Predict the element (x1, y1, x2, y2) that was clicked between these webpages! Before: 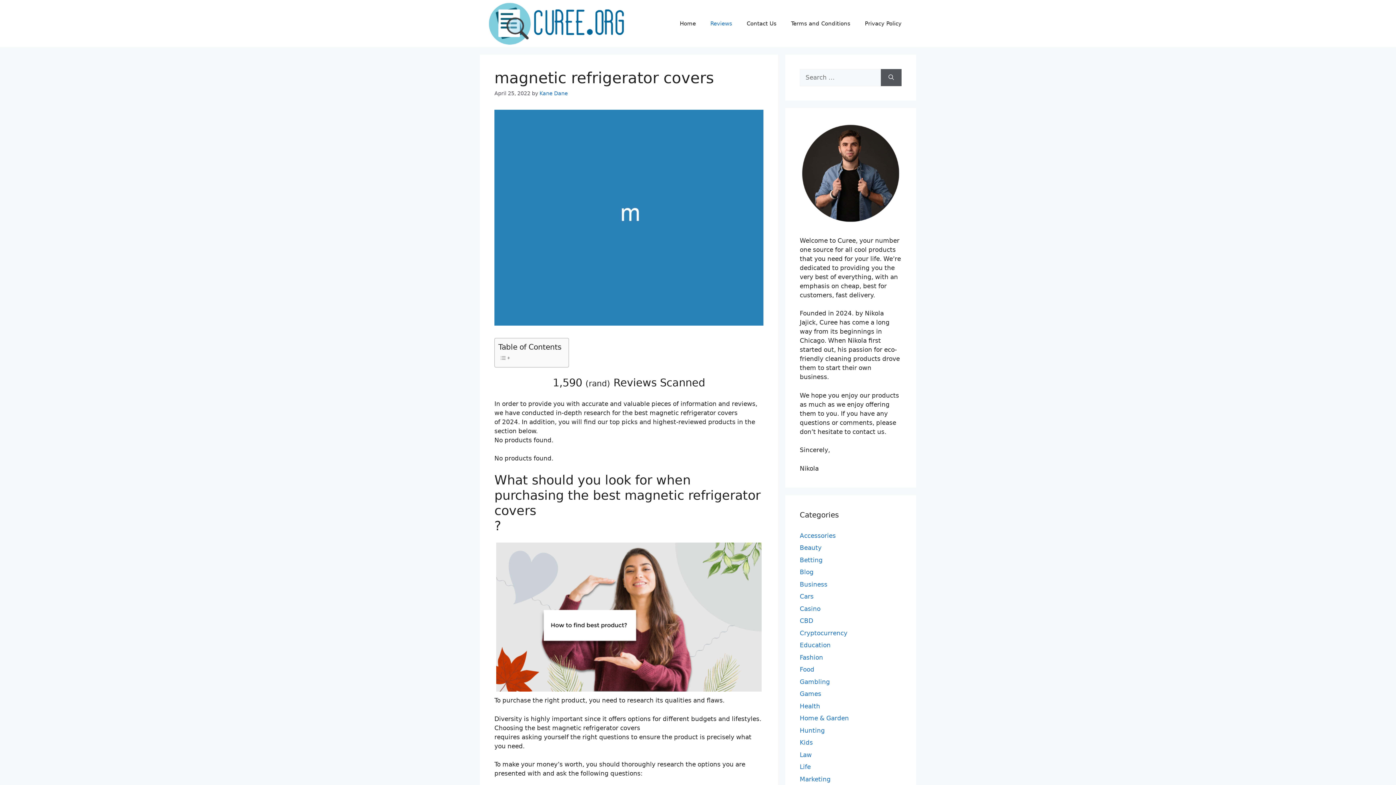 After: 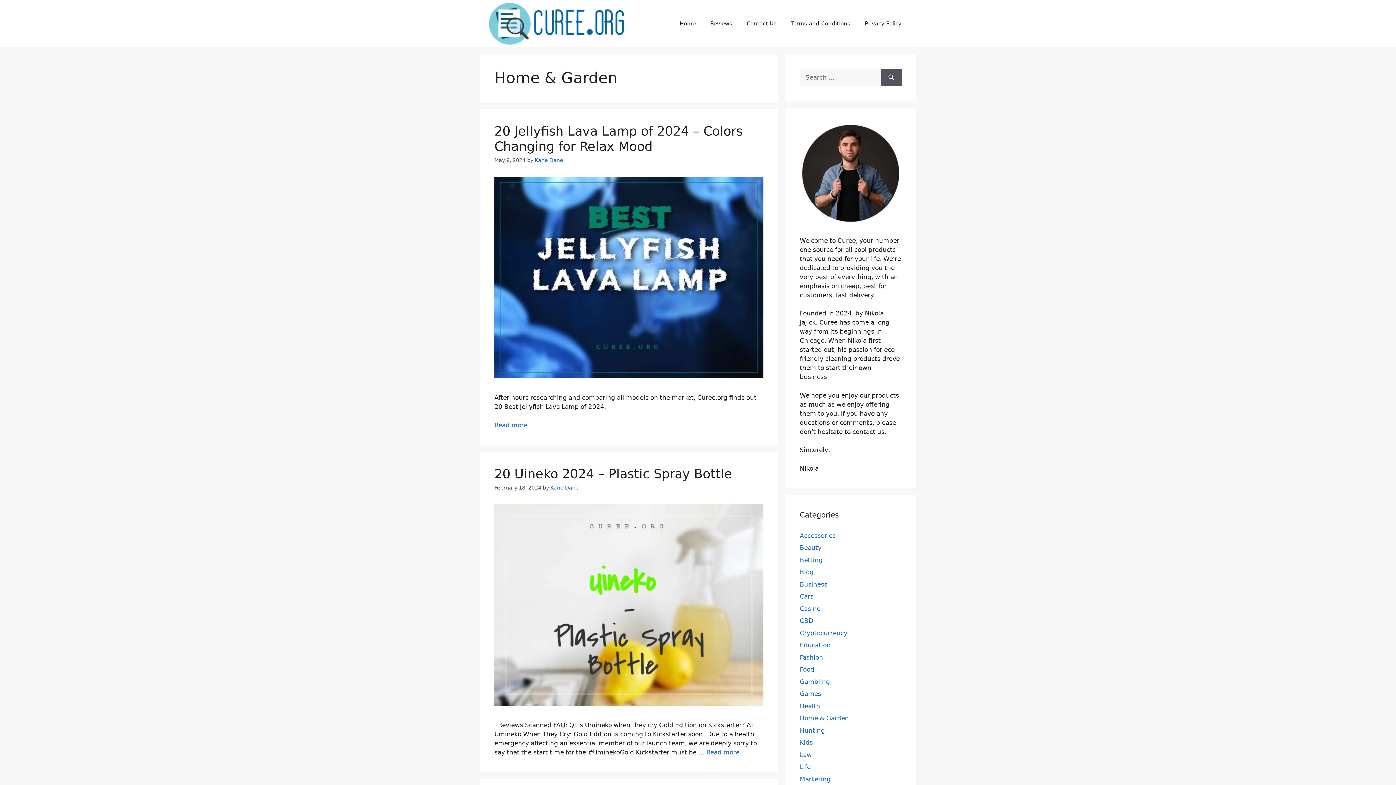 Action: label: Home & Garden bbox: (800, 714, 849, 722)